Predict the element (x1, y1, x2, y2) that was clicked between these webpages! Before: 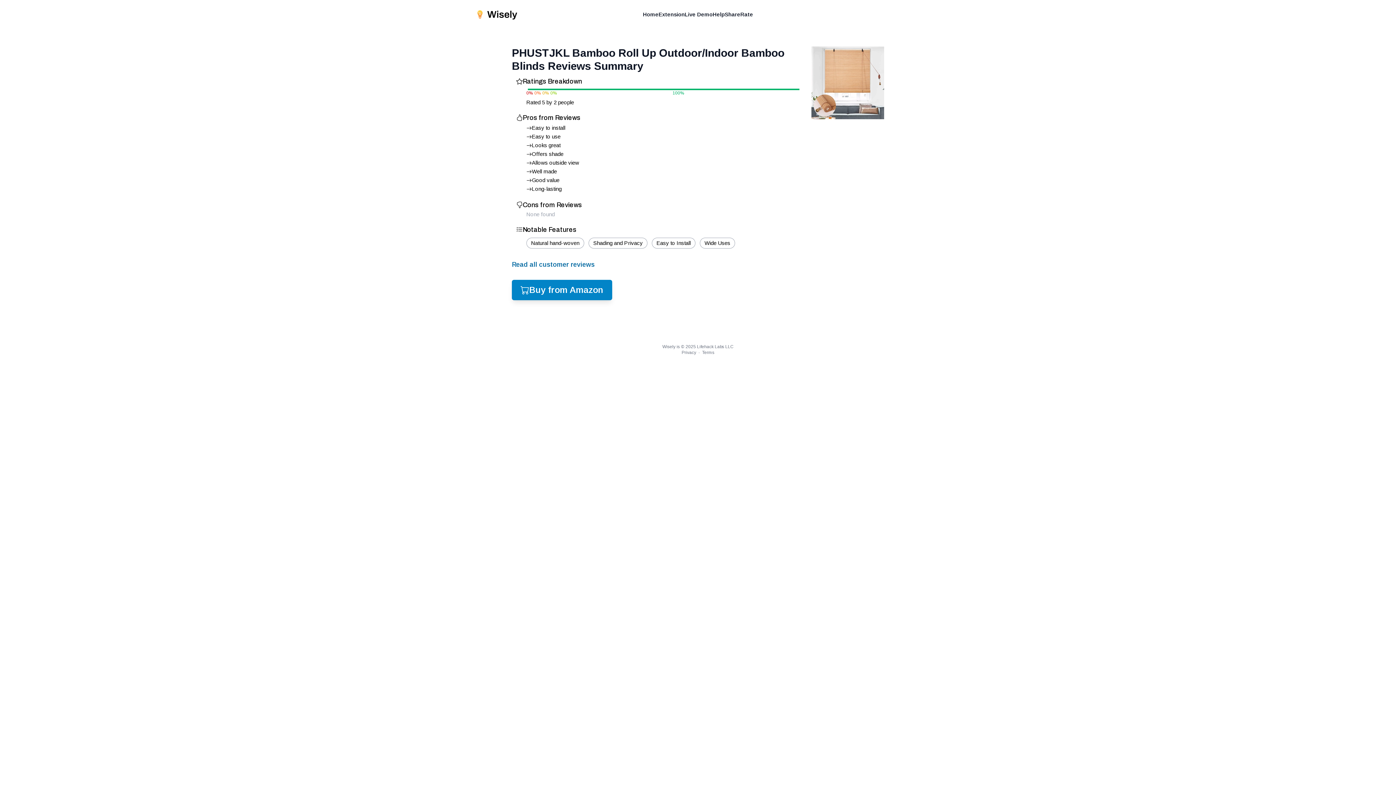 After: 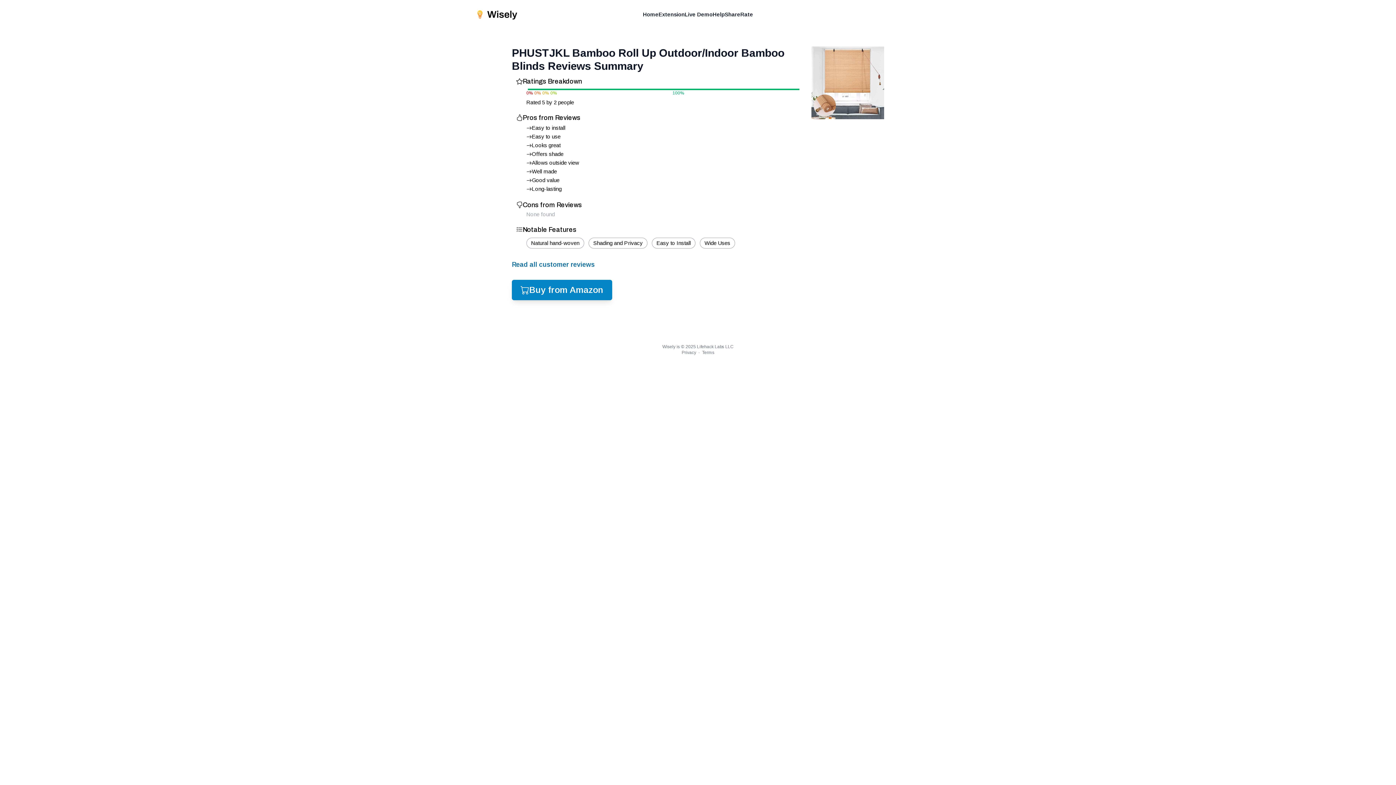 Action: bbox: (811, 46, 884, 119)